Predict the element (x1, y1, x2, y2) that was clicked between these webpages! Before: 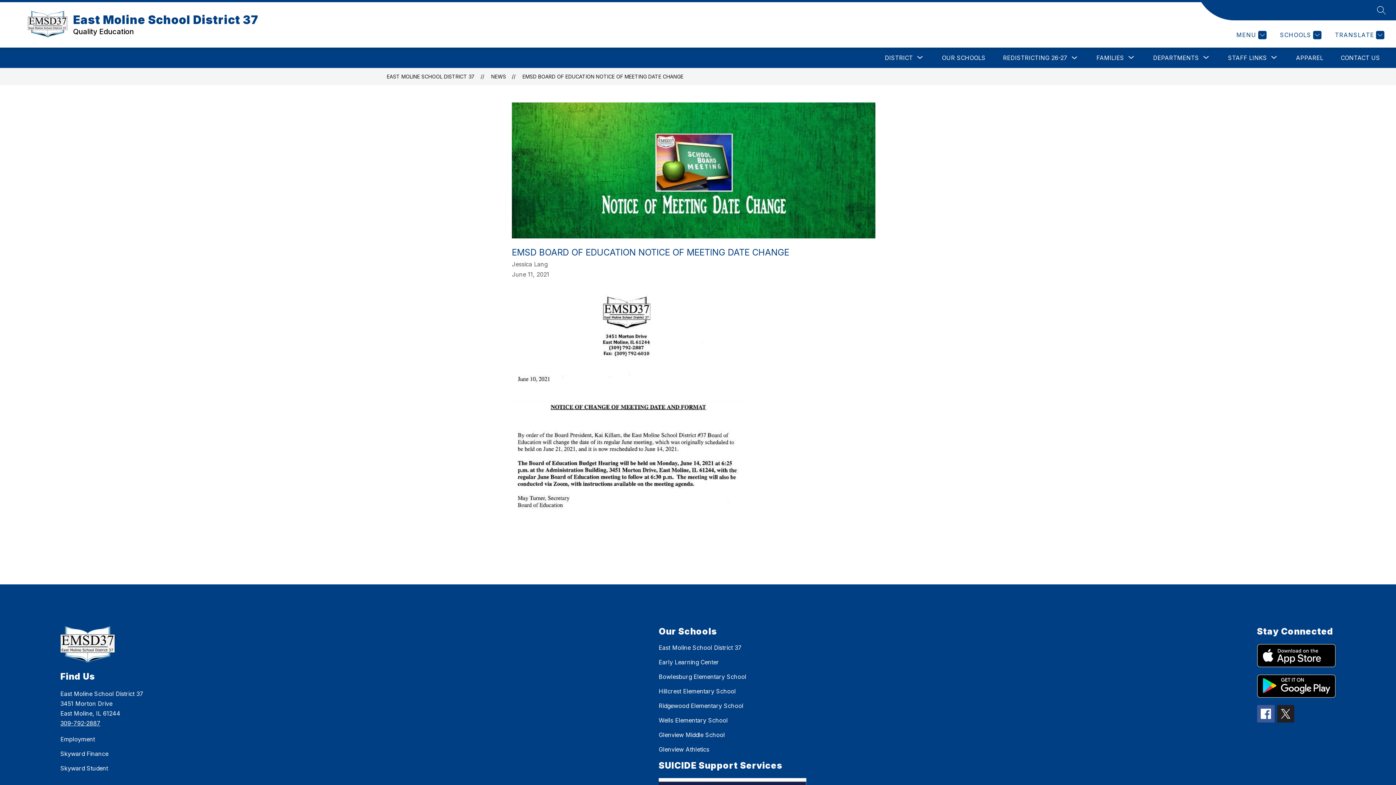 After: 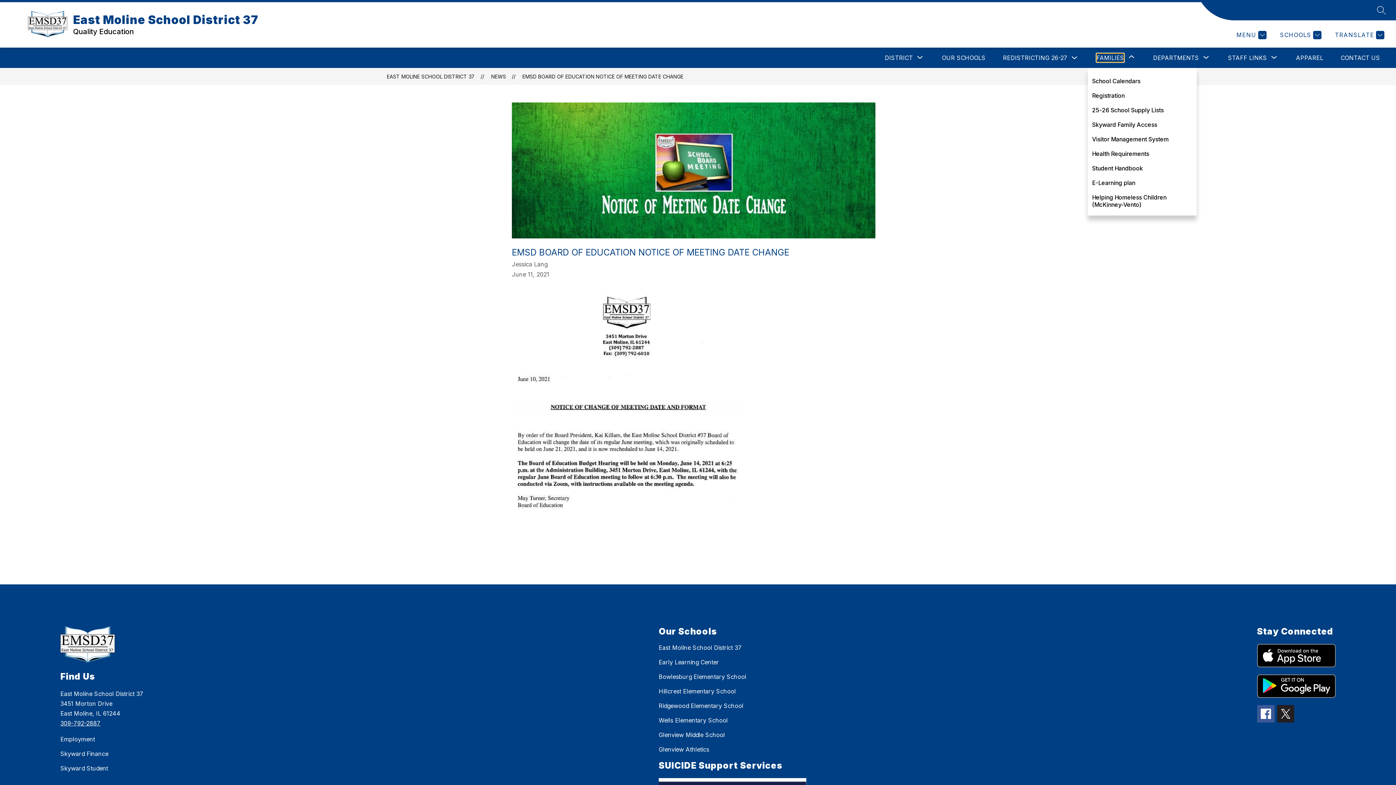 Action: label: Show submenu for Families bbox: (1096, 53, 1124, 62)